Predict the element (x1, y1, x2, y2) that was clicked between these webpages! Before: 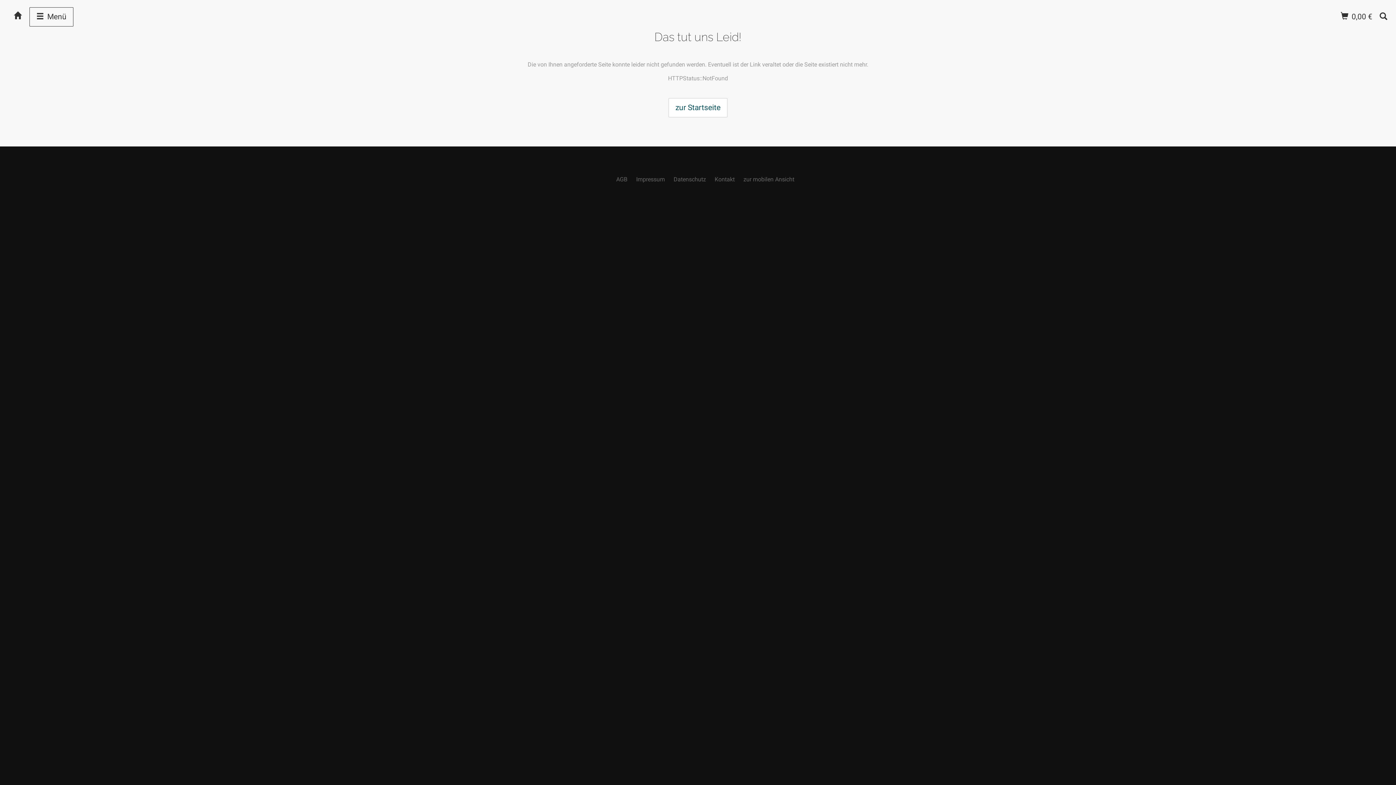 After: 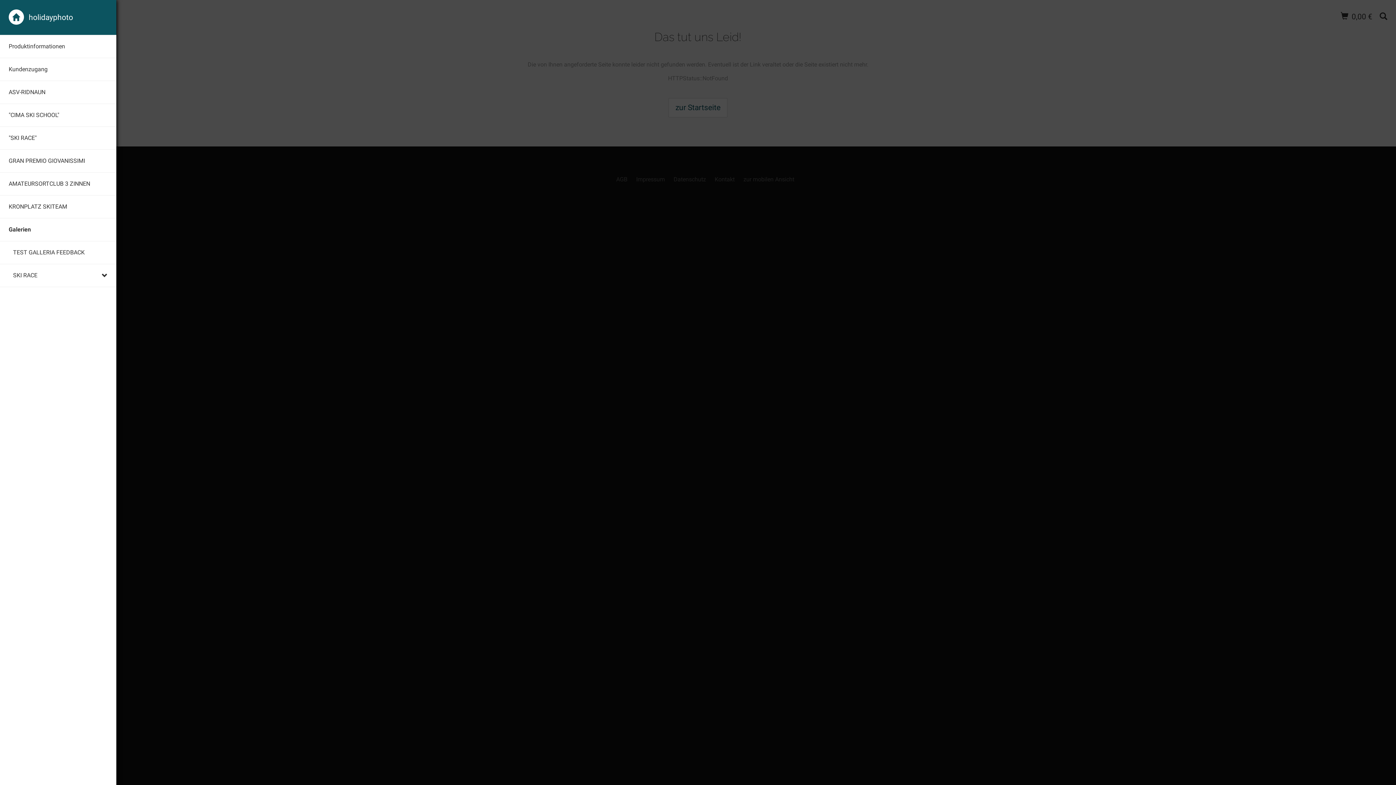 Action: label:  Menü bbox: (29, 7, 73, 26)